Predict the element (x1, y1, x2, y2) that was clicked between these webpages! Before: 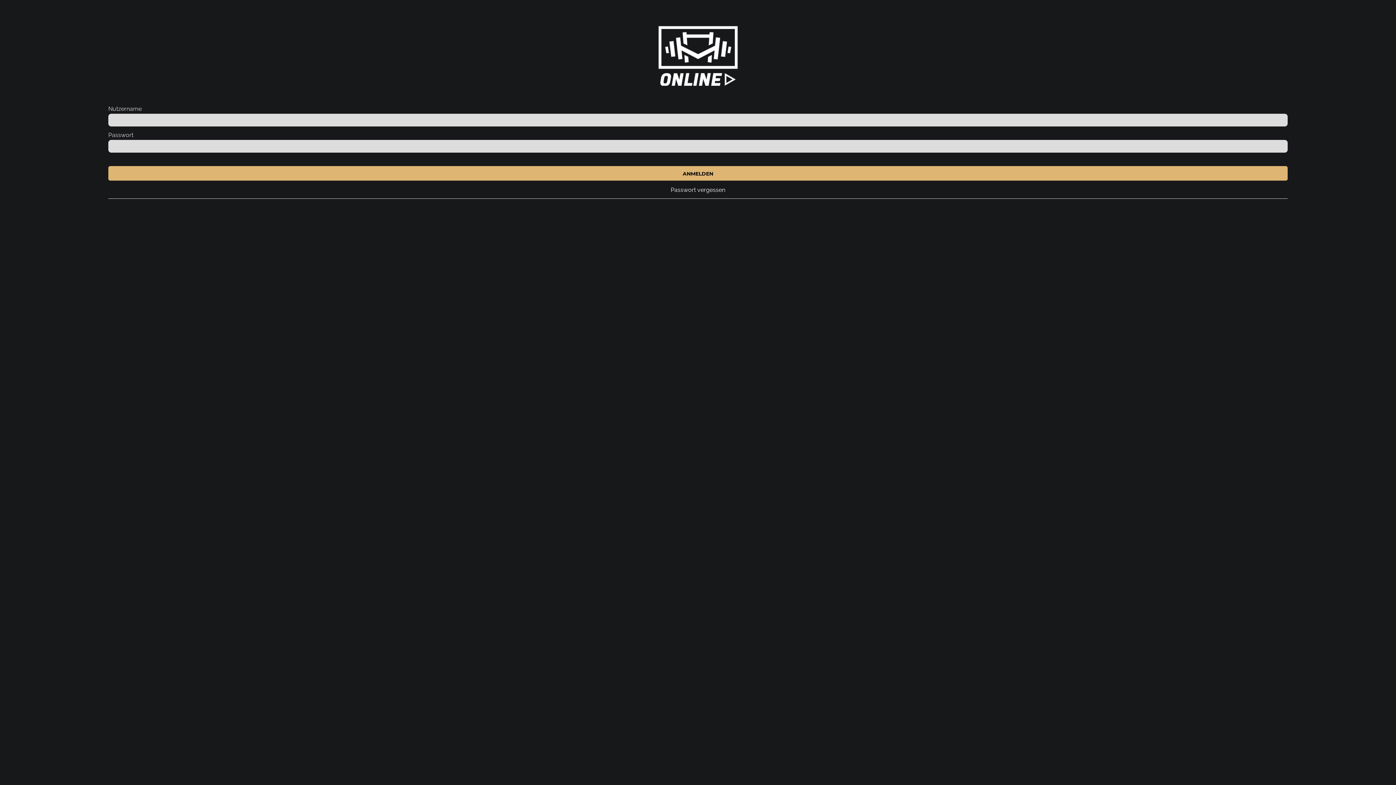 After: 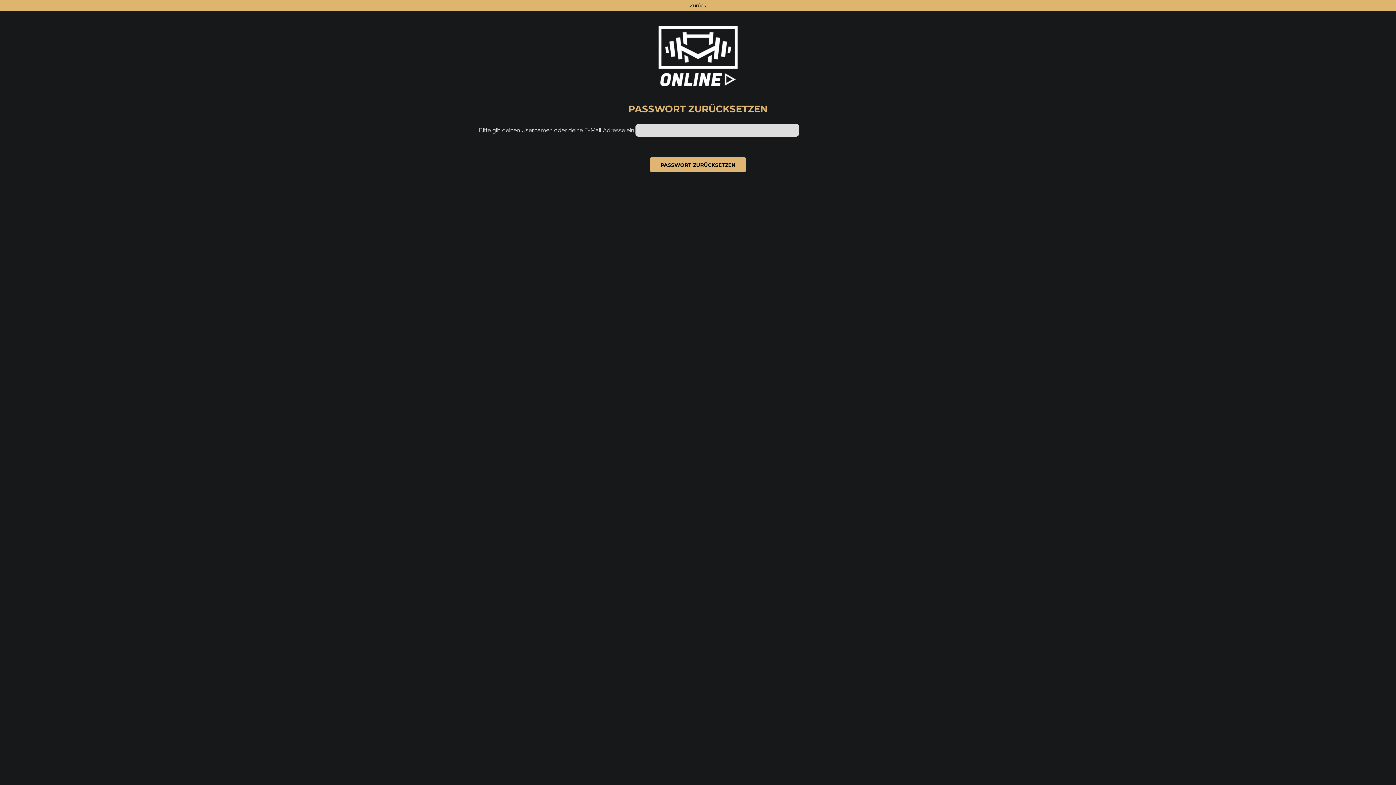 Action: bbox: (670, 186, 725, 193) label: Passwort vergessen